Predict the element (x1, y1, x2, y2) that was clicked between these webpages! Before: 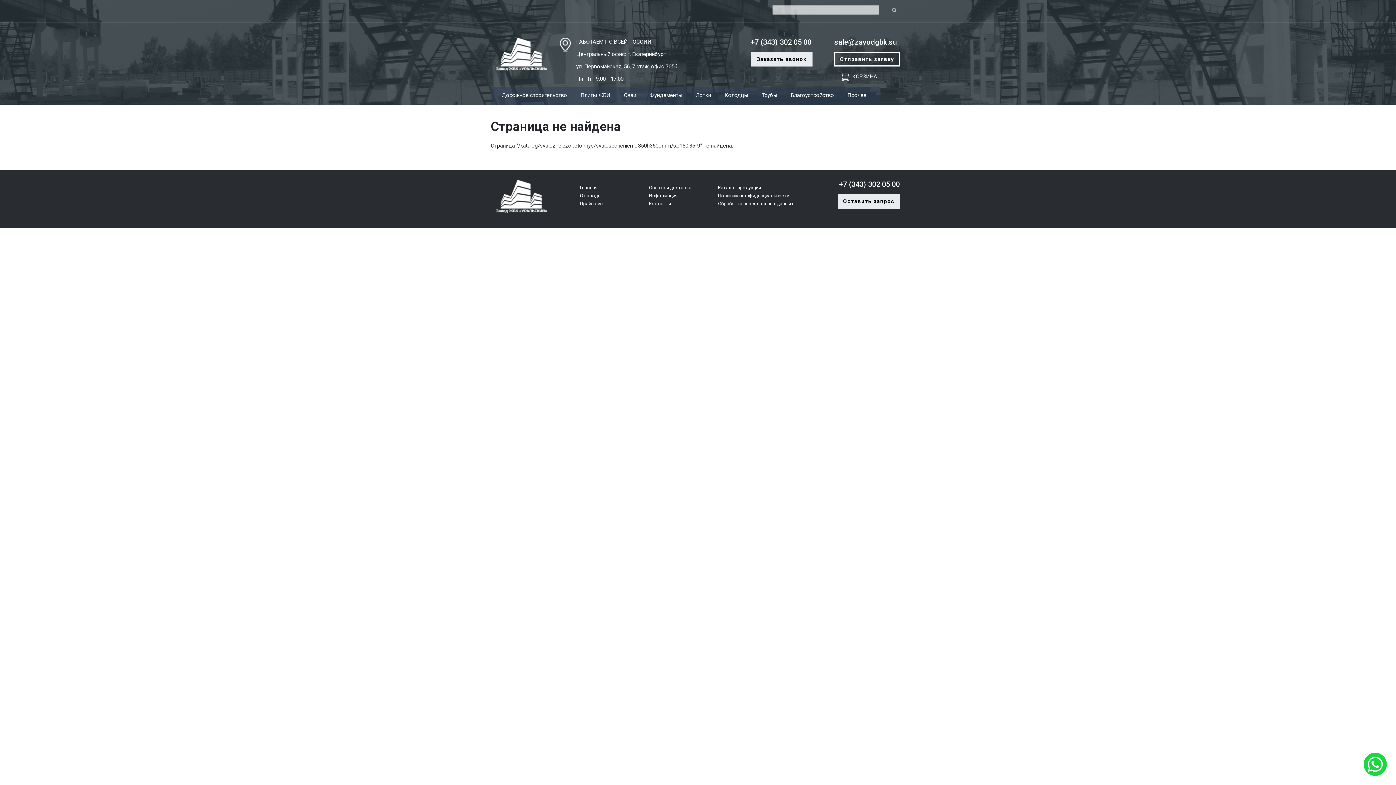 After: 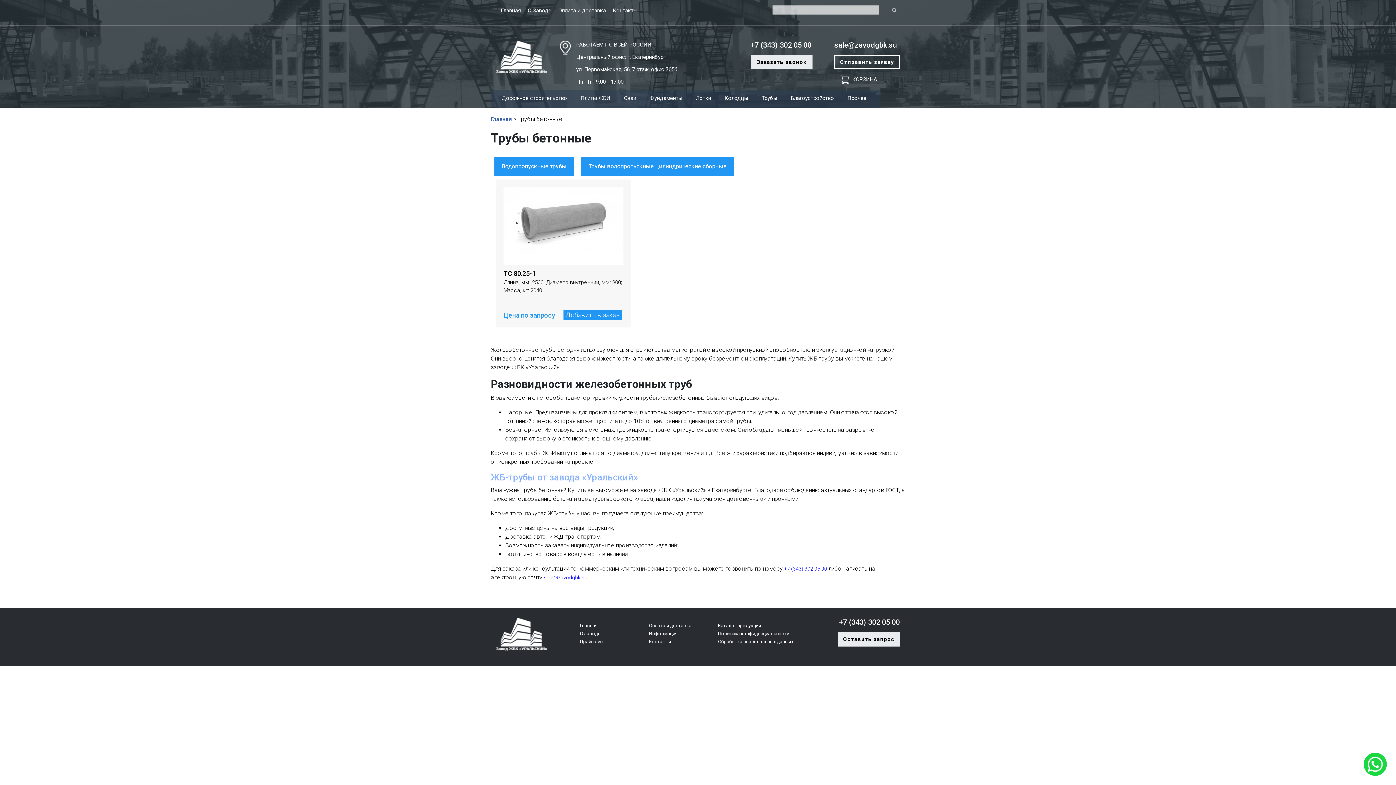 Action: bbox: (761, 92, 777, 98) label: Трубы